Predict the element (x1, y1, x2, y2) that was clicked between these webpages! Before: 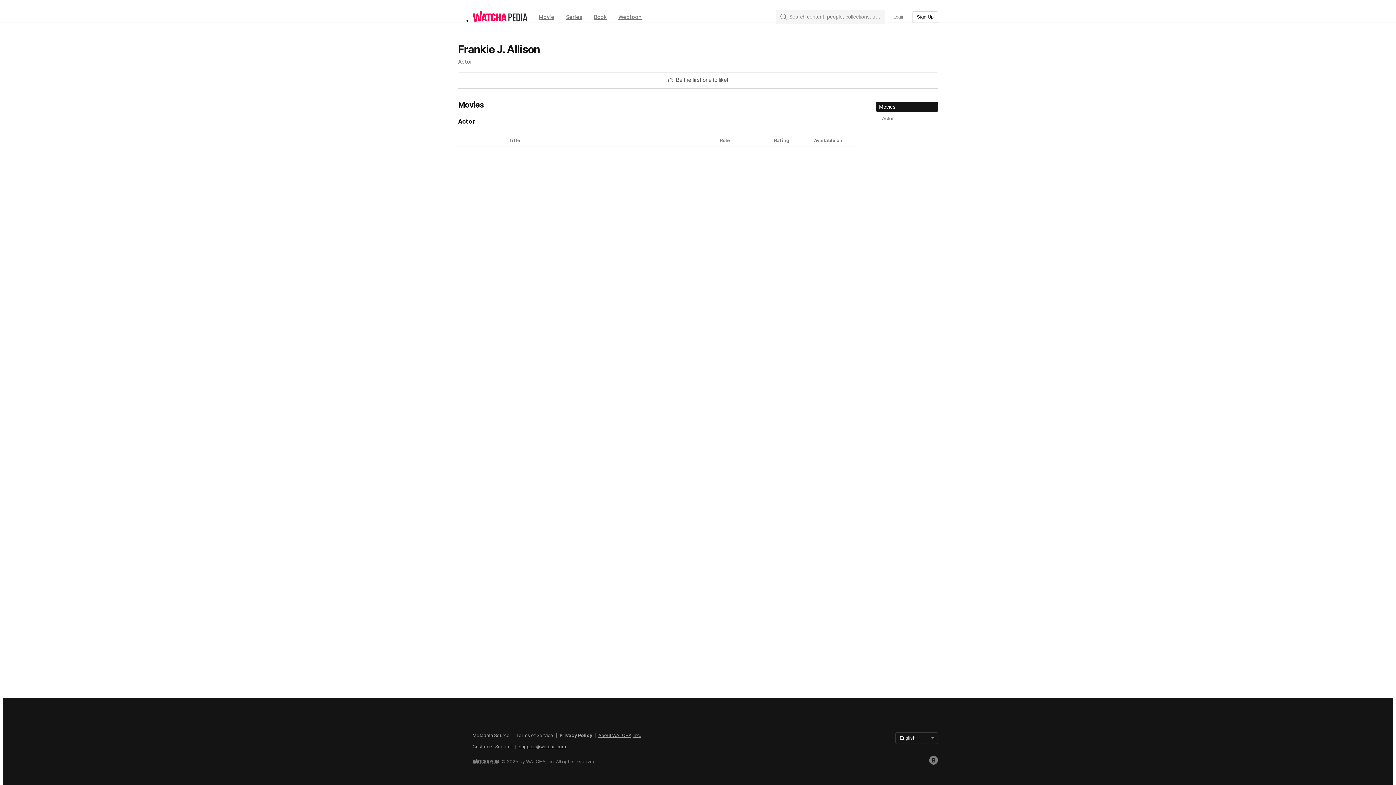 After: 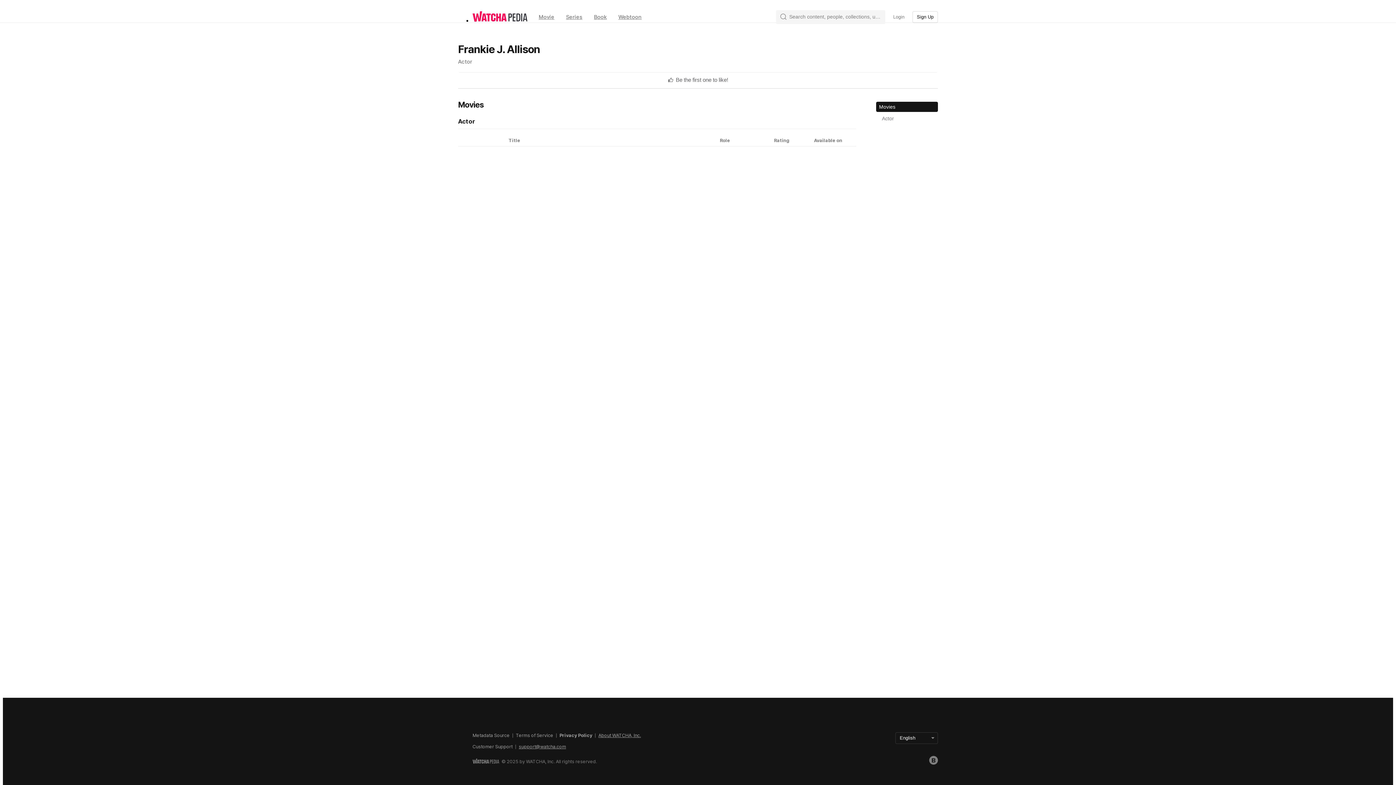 Action: label: support@watcha.com bbox: (518, 744, 566, 749)